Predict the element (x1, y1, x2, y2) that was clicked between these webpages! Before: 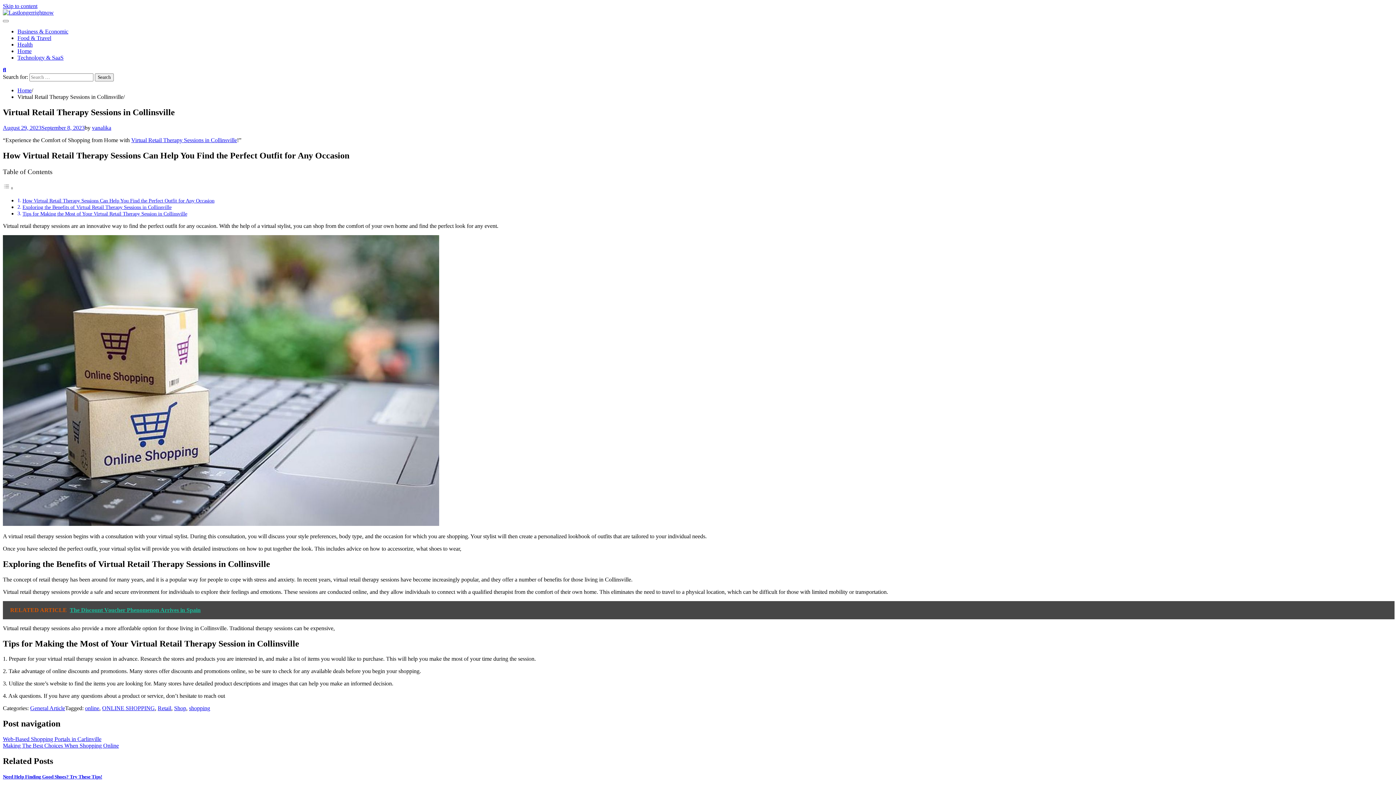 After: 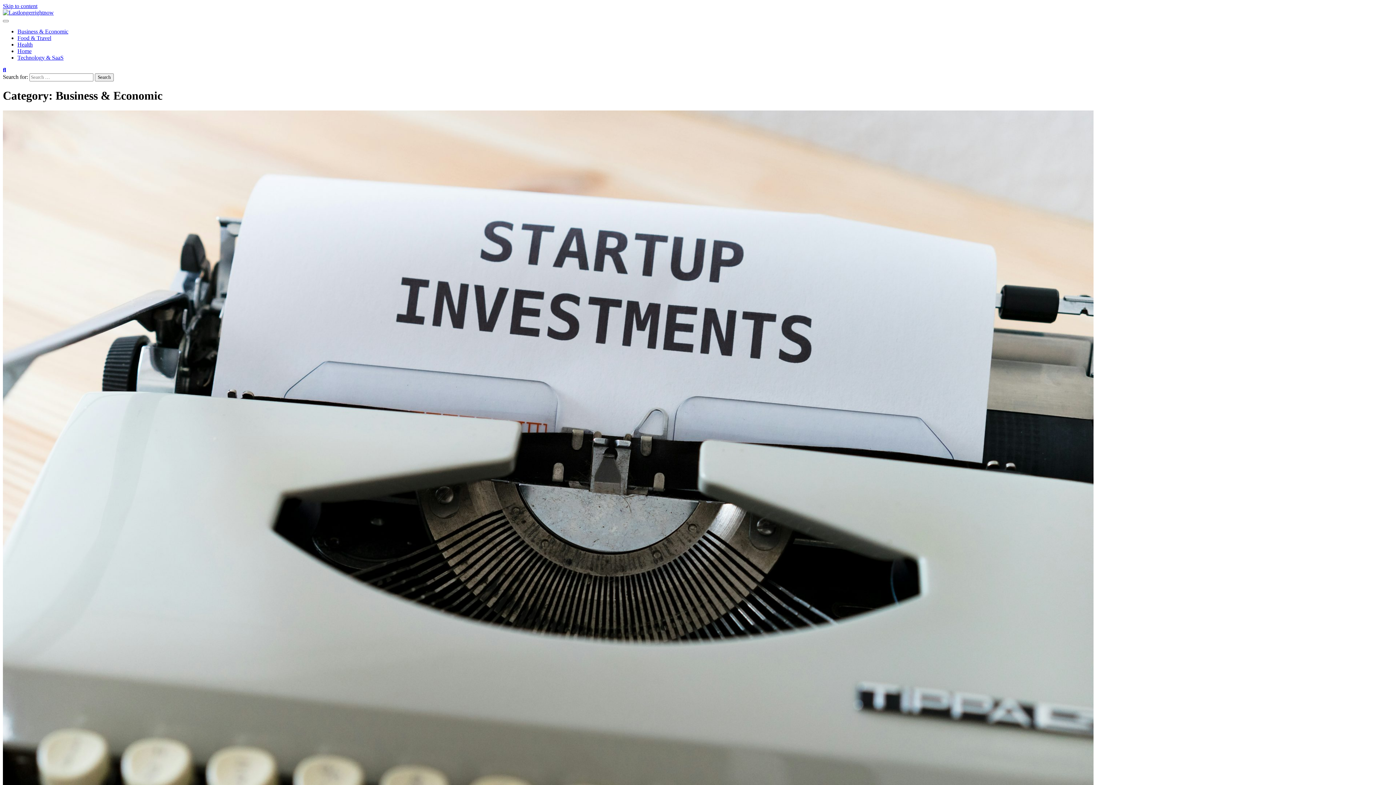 Action: bbox: (17, 28, 68, 34) label: Business & Economic